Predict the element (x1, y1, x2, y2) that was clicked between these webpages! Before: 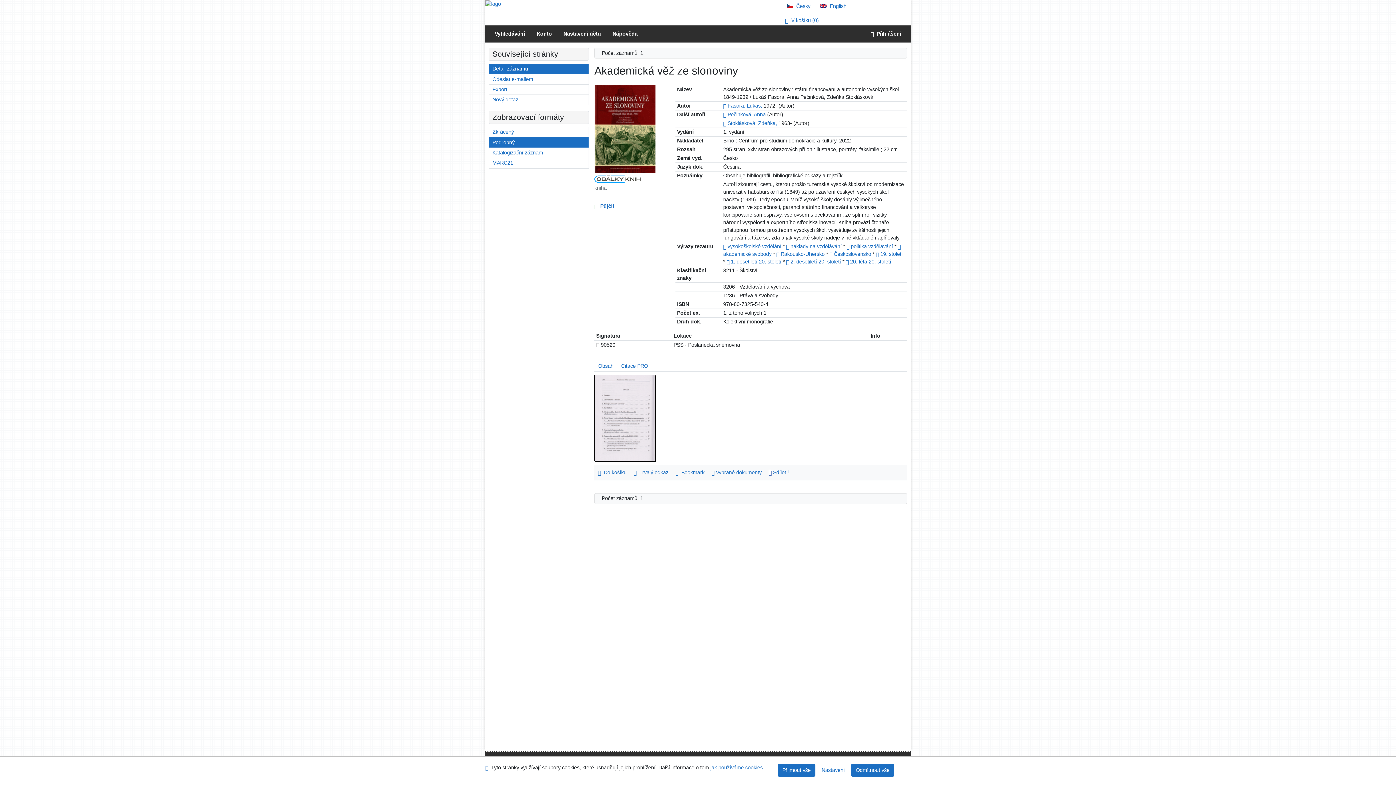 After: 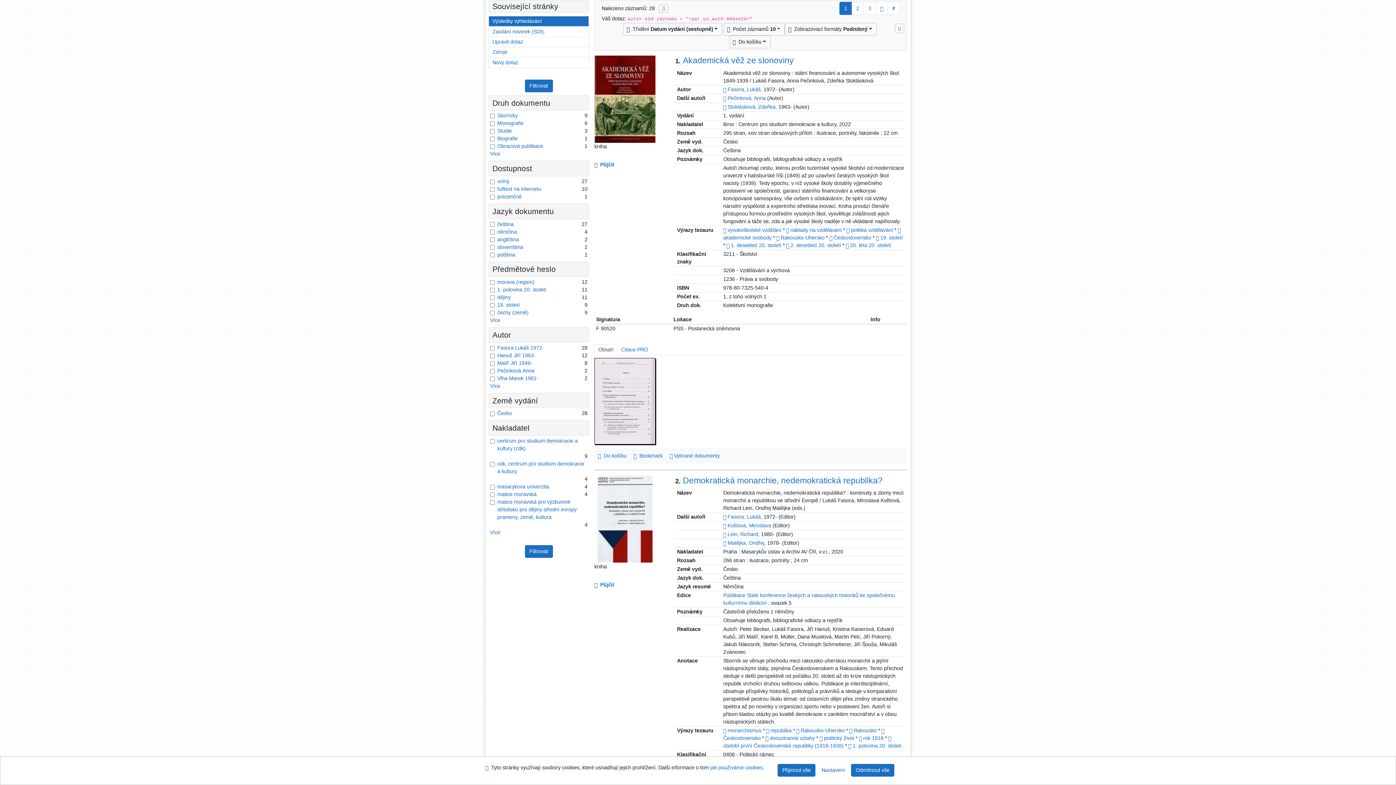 Action: bbox: (727, 102, 762, 108) label: Fasora, Lukáš,